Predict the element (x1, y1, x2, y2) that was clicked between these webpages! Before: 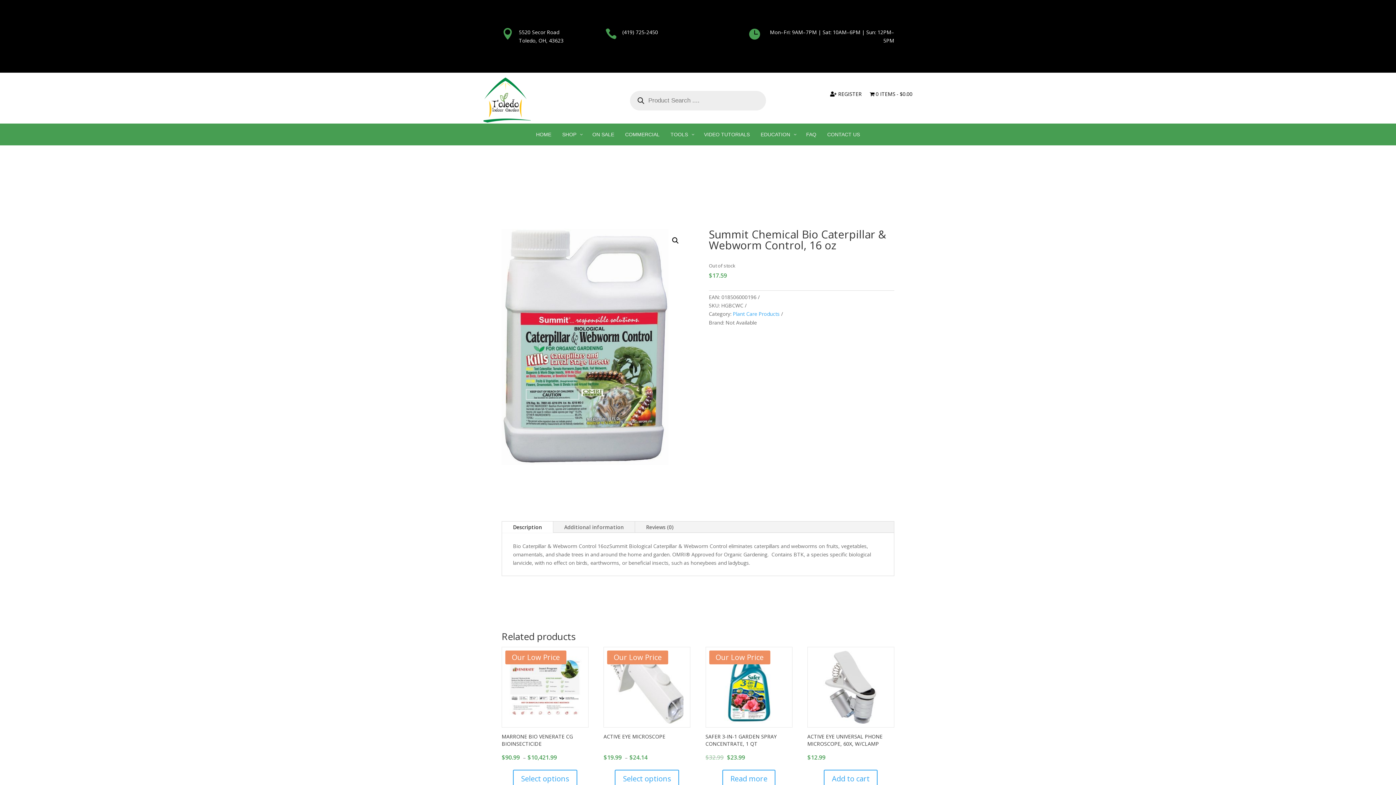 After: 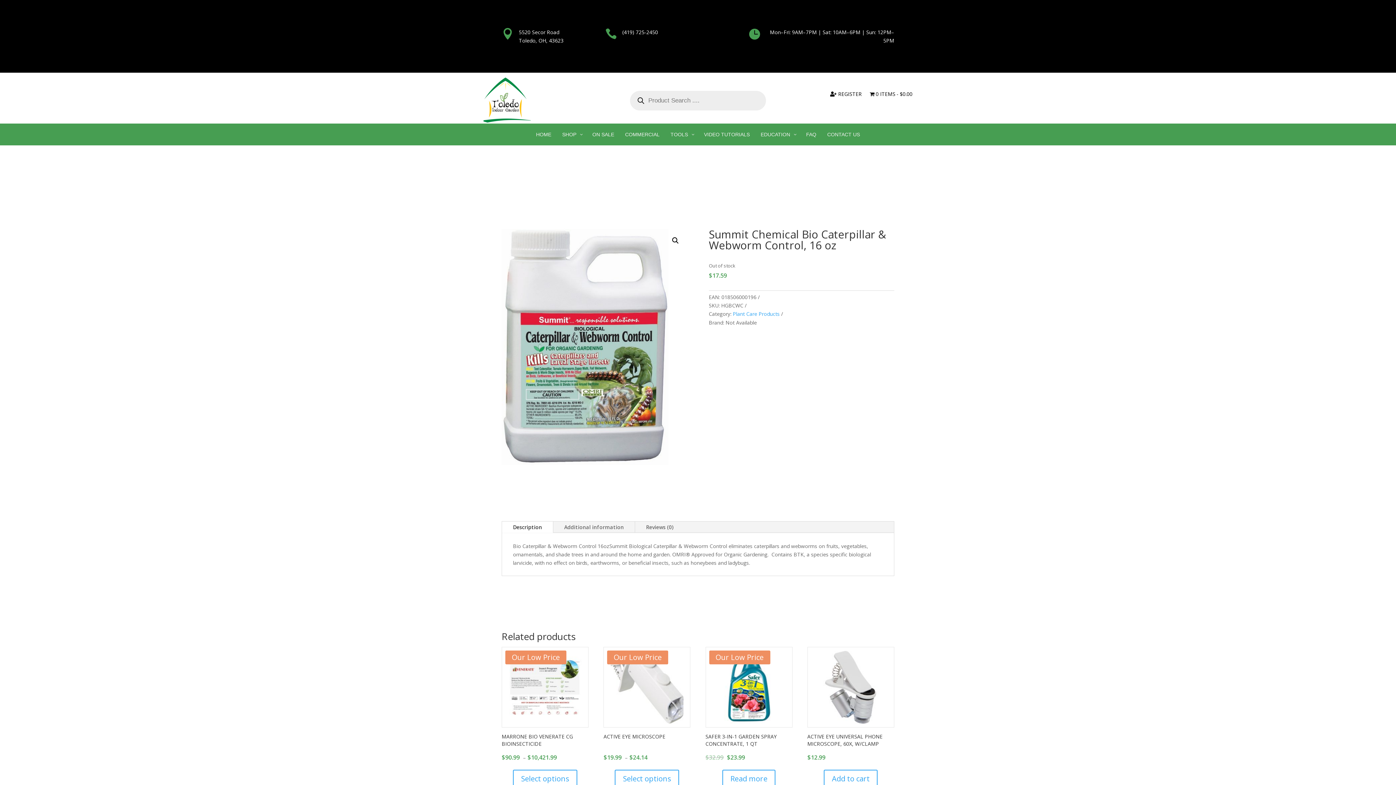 Action: label: Description bbox: (502, 521, 553, 532)